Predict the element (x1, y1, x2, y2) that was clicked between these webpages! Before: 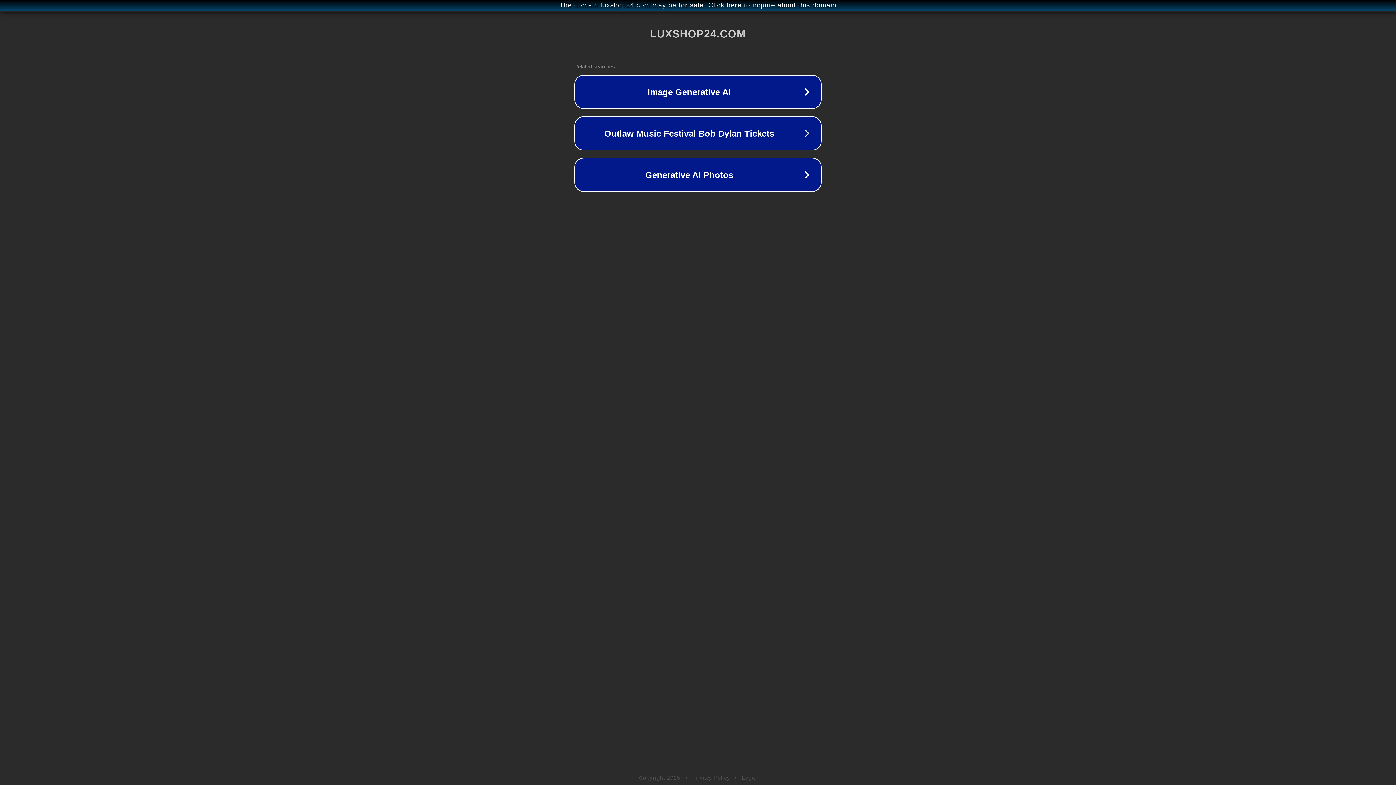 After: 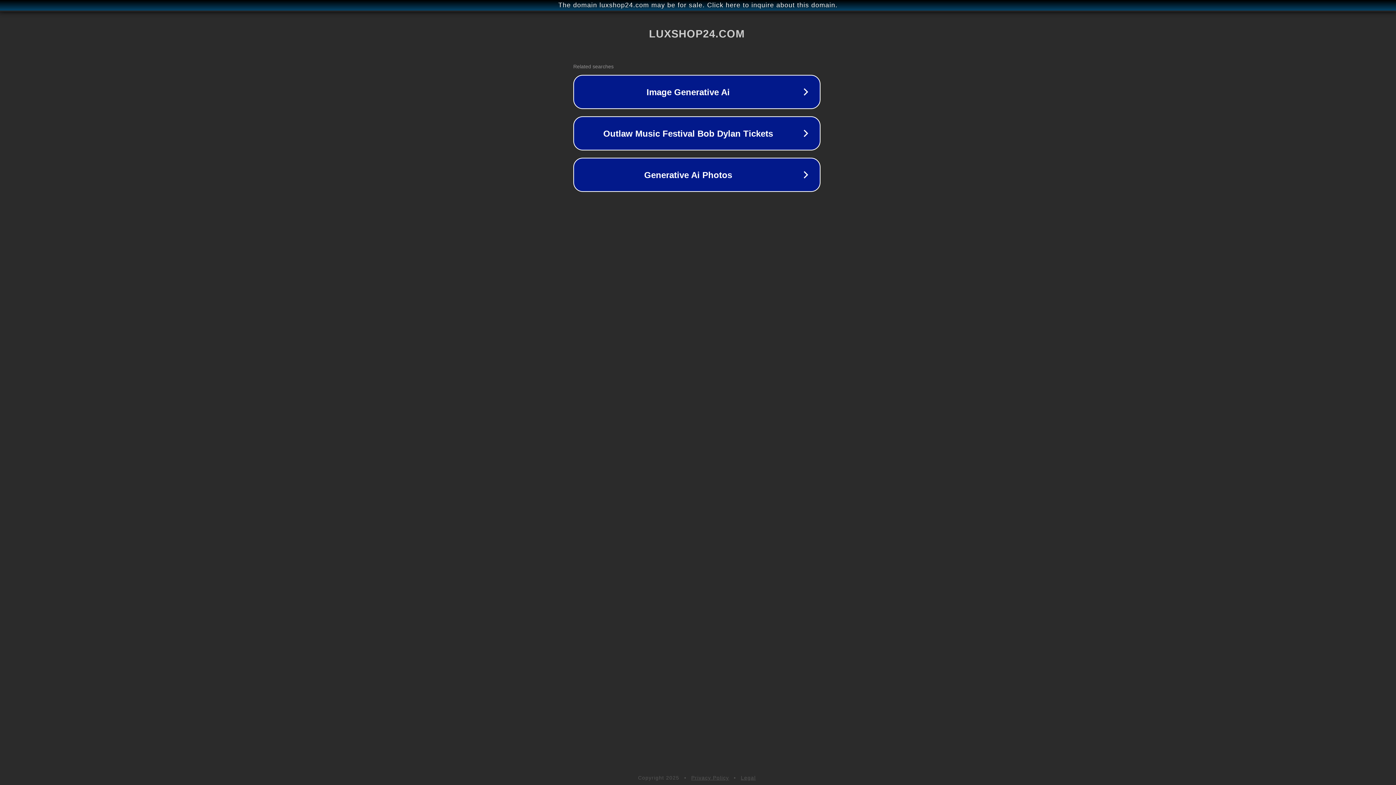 Action: label: The domain luxshop24.com may be for sale. Click here to inquire about this domain. bbox: (1, 1, 1397, 9)